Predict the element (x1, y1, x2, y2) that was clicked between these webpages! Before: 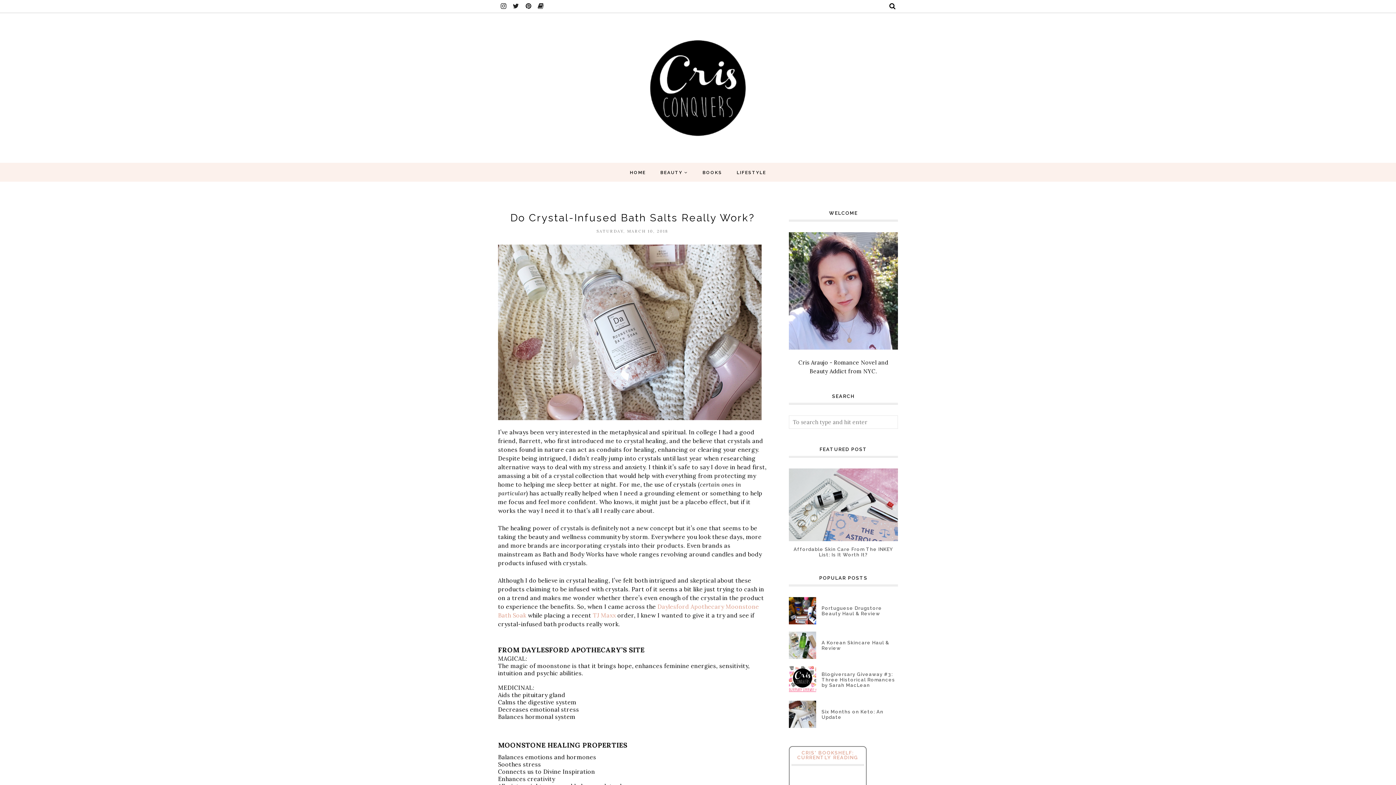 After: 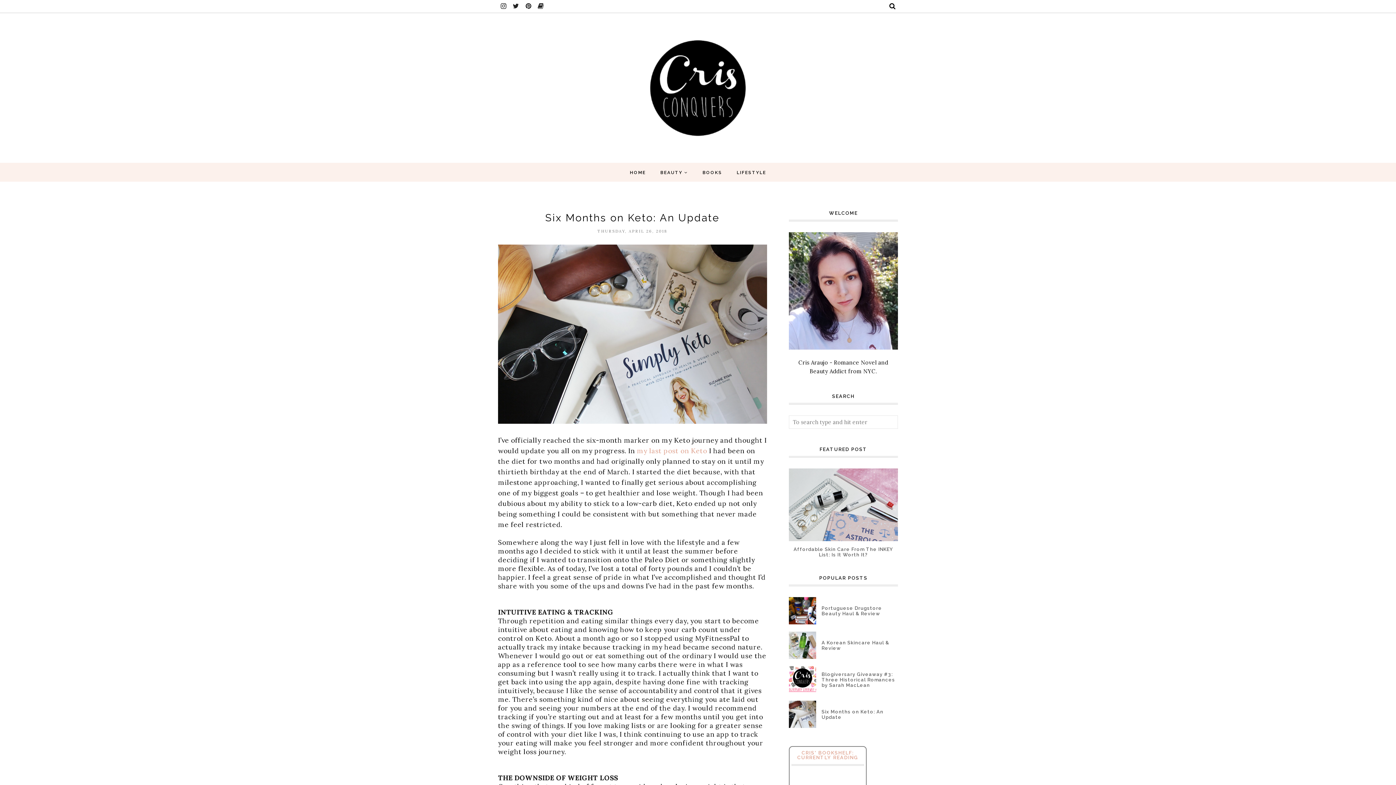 Action: bbox: (789, 701, 816, 728)